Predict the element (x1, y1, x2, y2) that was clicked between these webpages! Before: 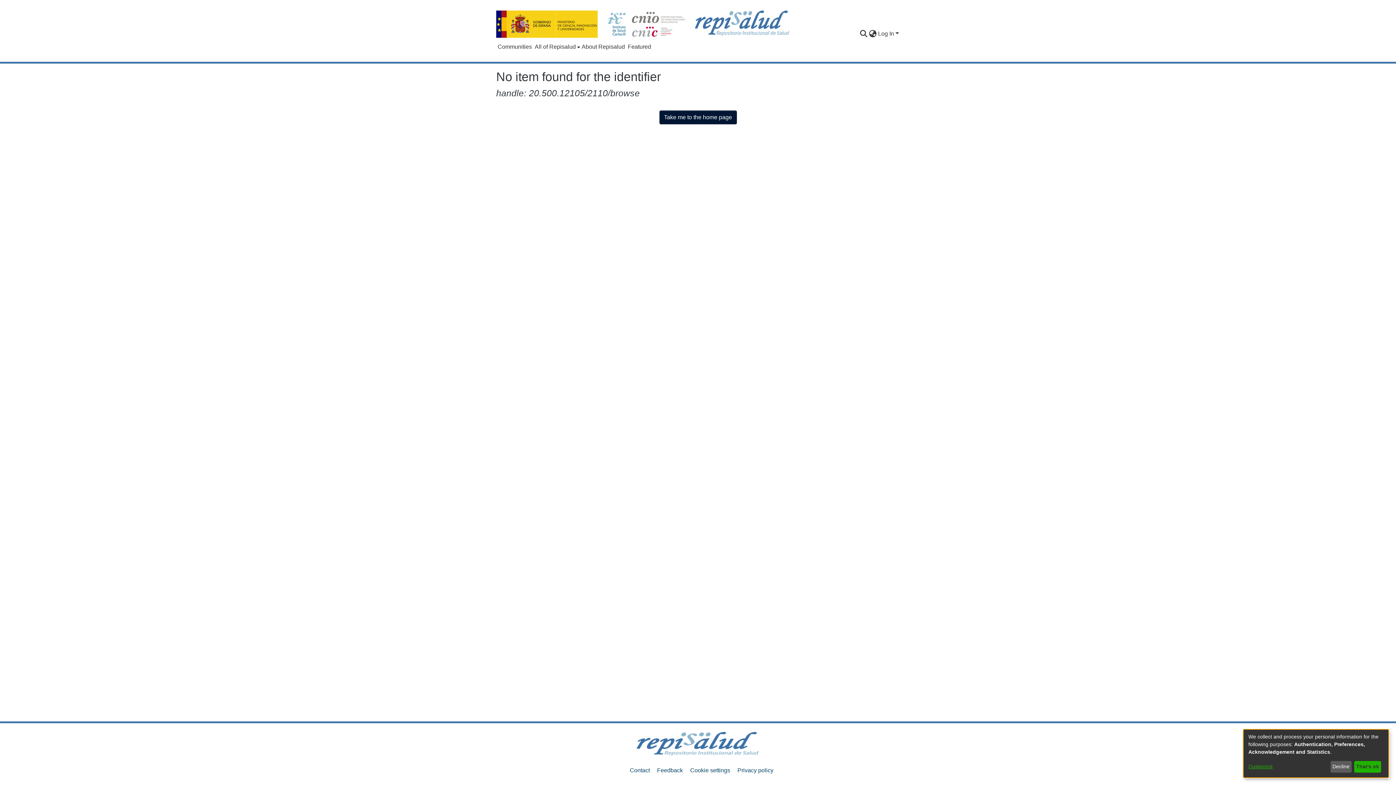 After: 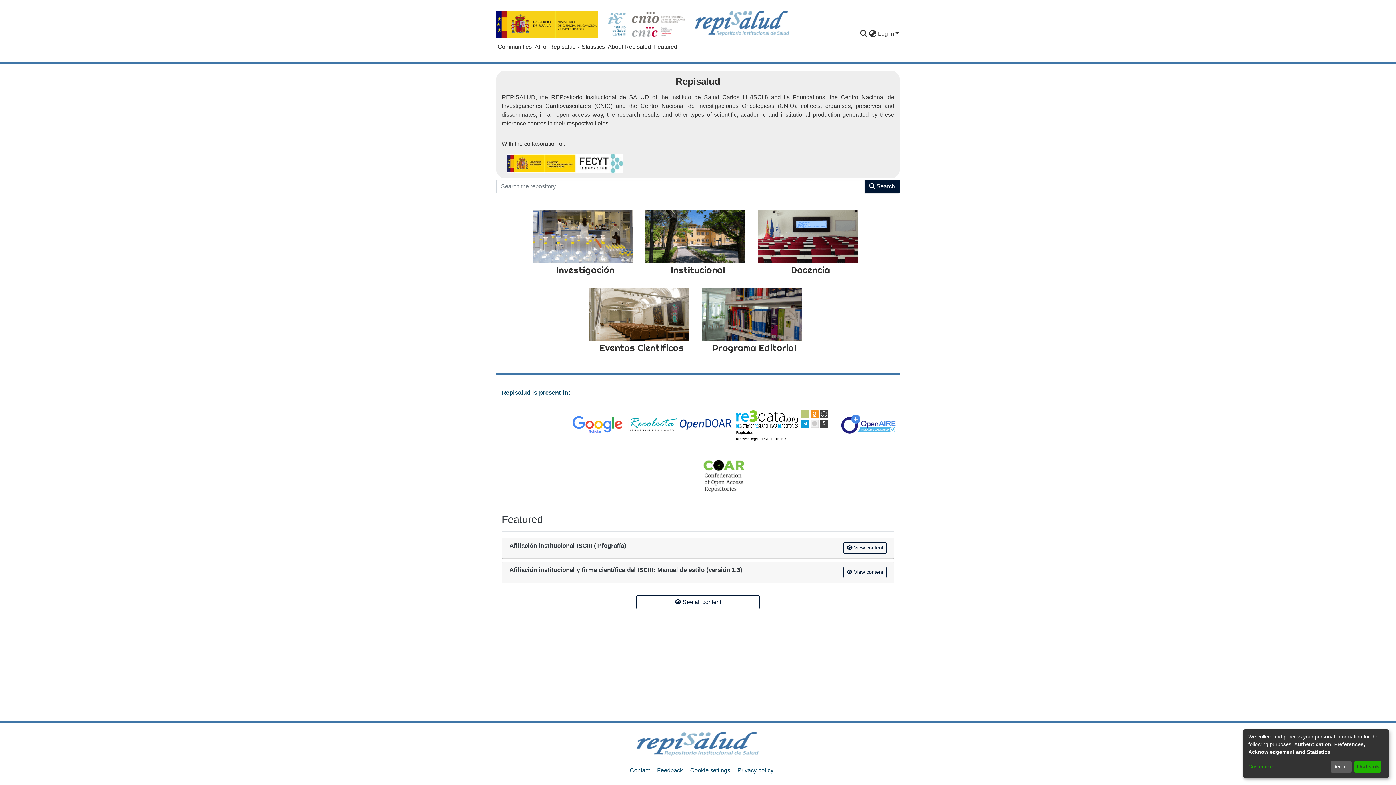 Action: label: Take me to the home page bbox: (659, 110, 736, 124)